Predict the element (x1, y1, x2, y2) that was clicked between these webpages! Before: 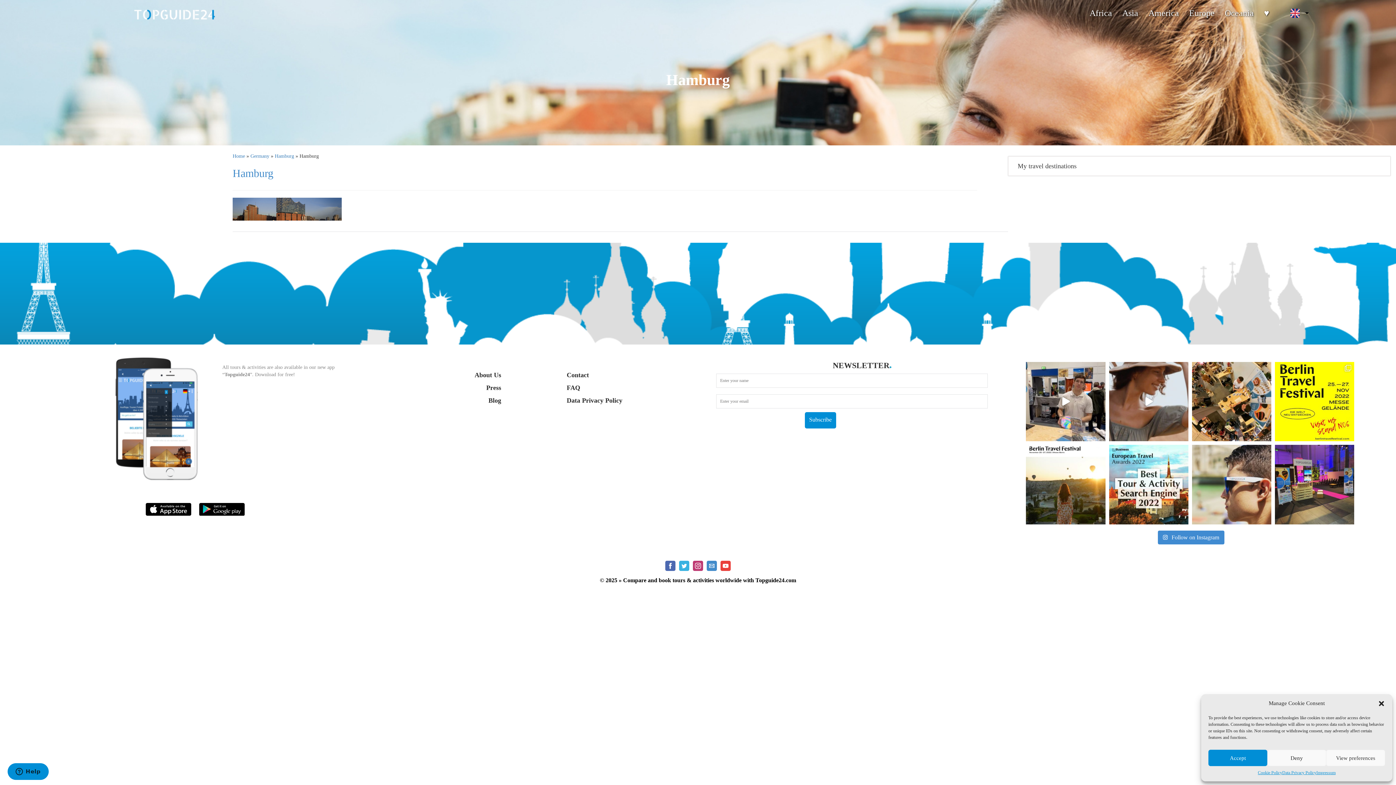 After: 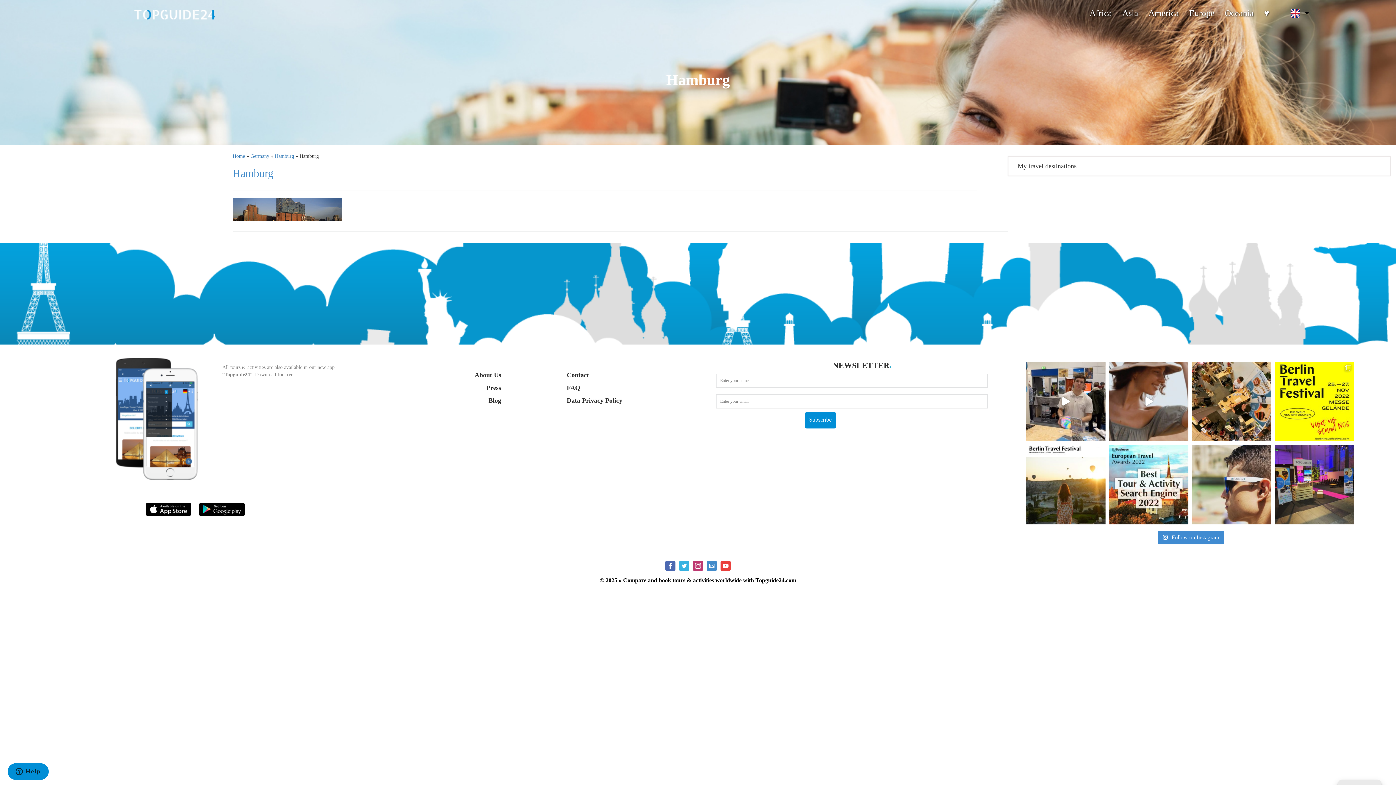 Action: bbox: (1267, 750, 1326, 766) label: Deny